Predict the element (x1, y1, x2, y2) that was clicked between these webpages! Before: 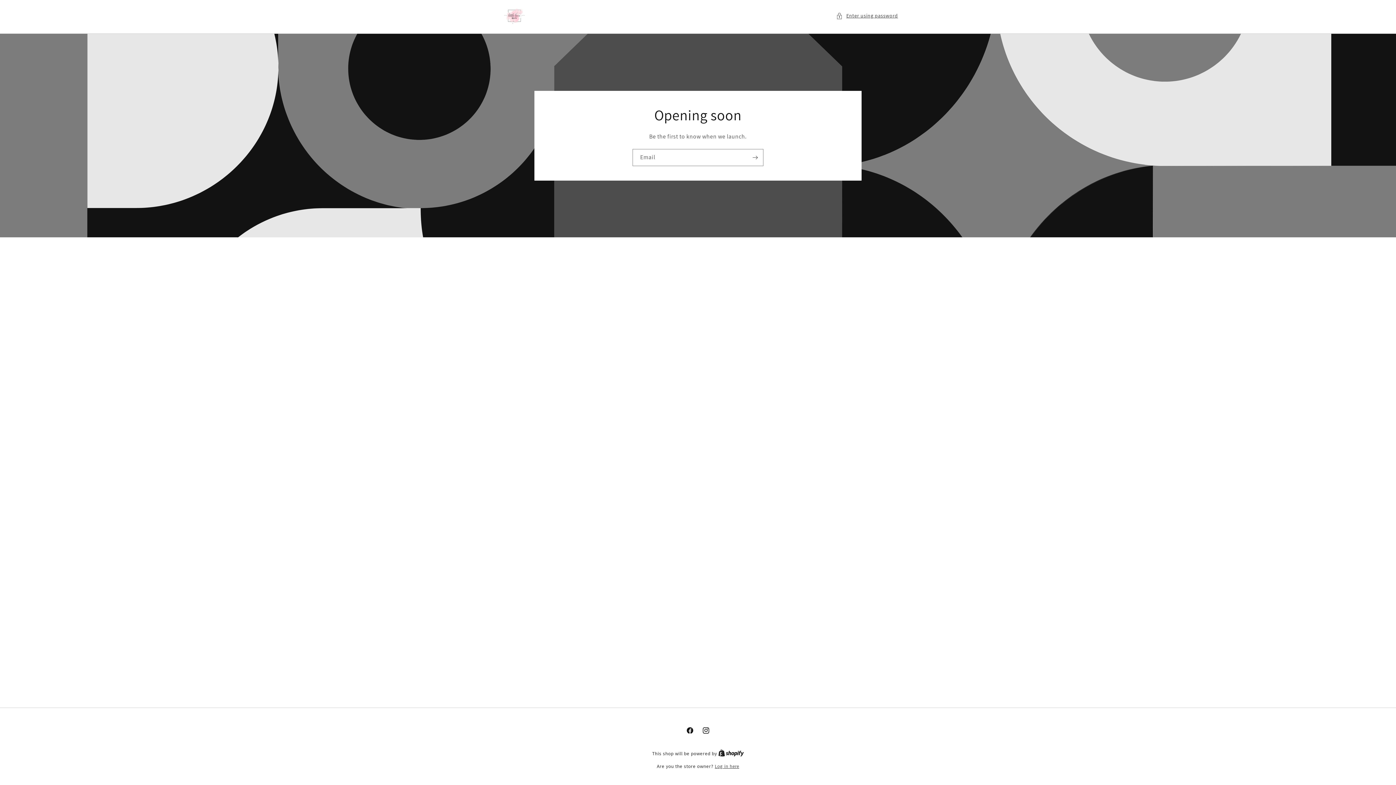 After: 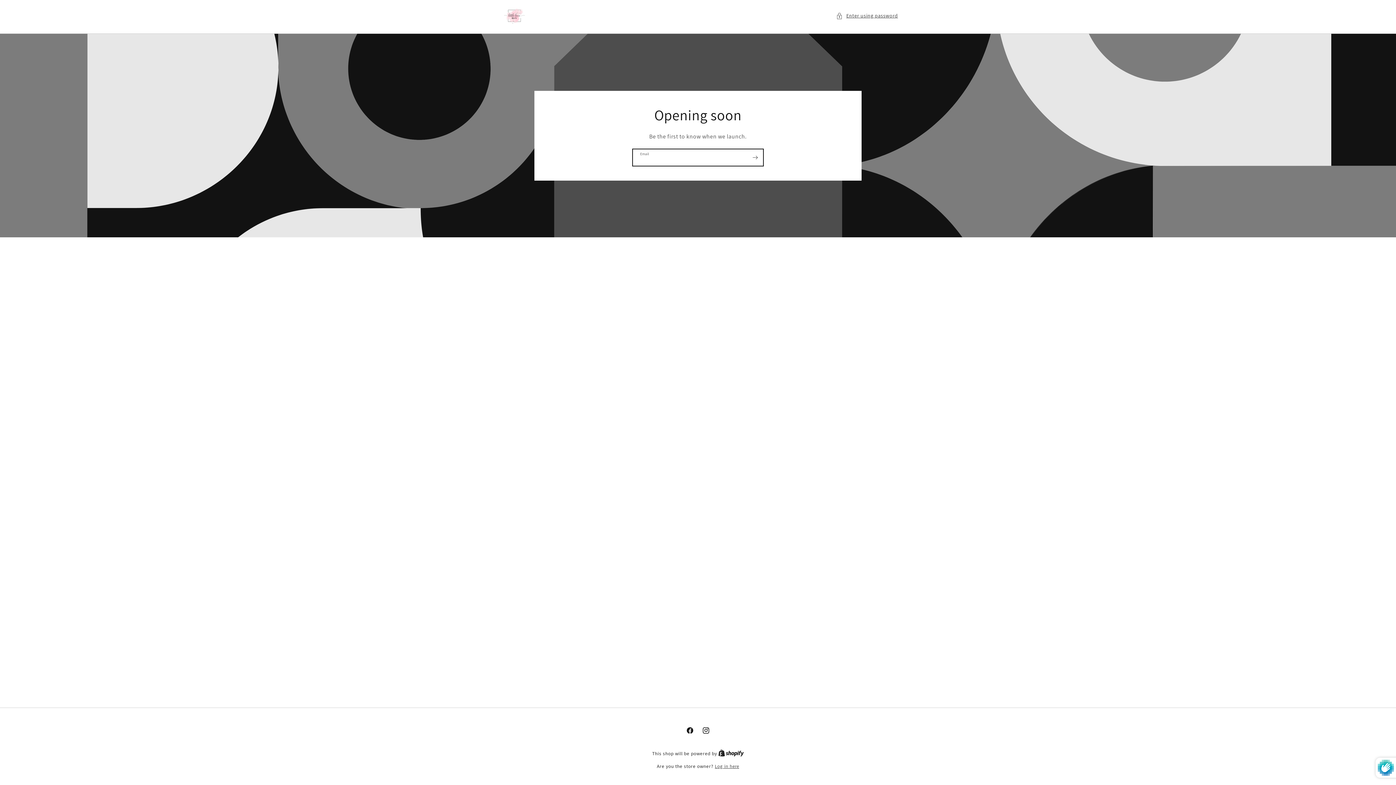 Action: bbox: (747, 148, 763, 166) label: Subscribe